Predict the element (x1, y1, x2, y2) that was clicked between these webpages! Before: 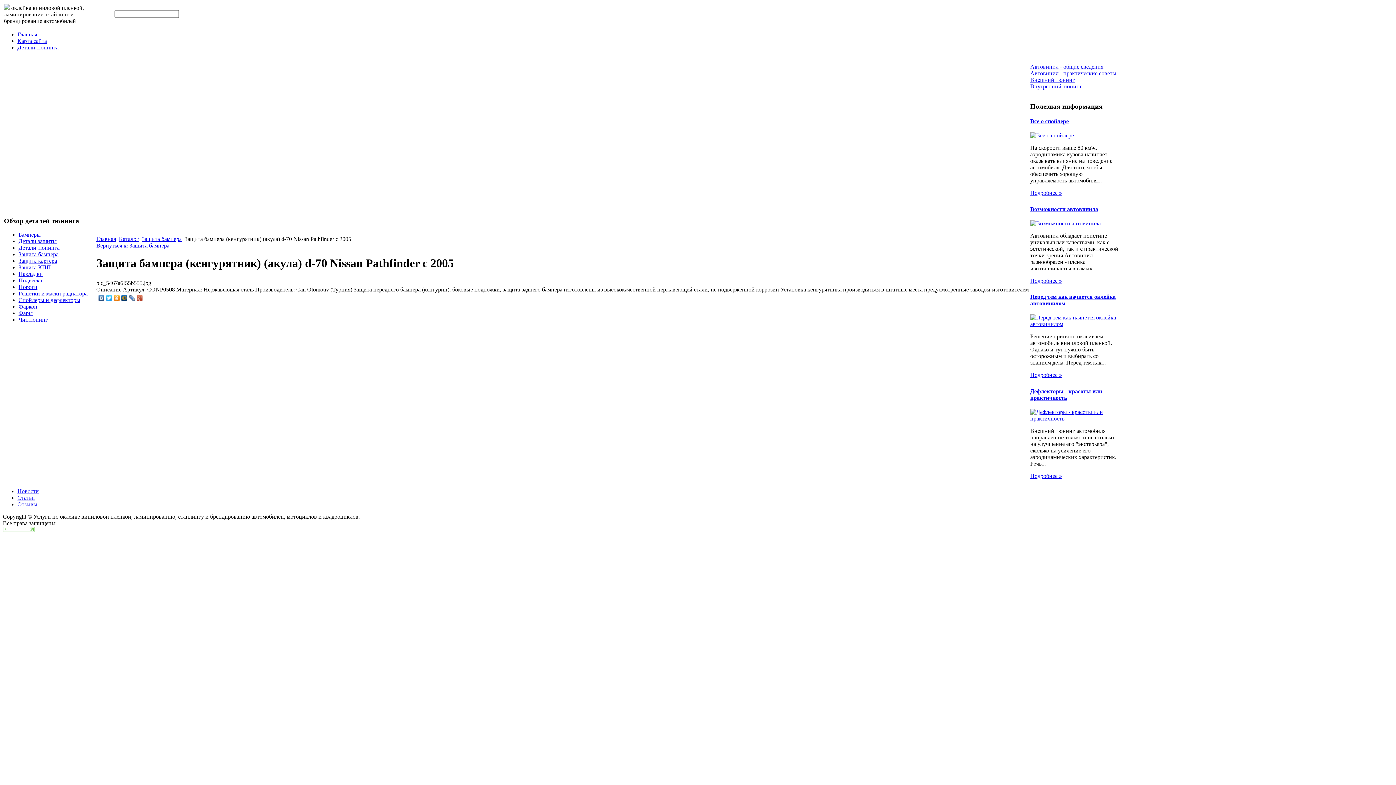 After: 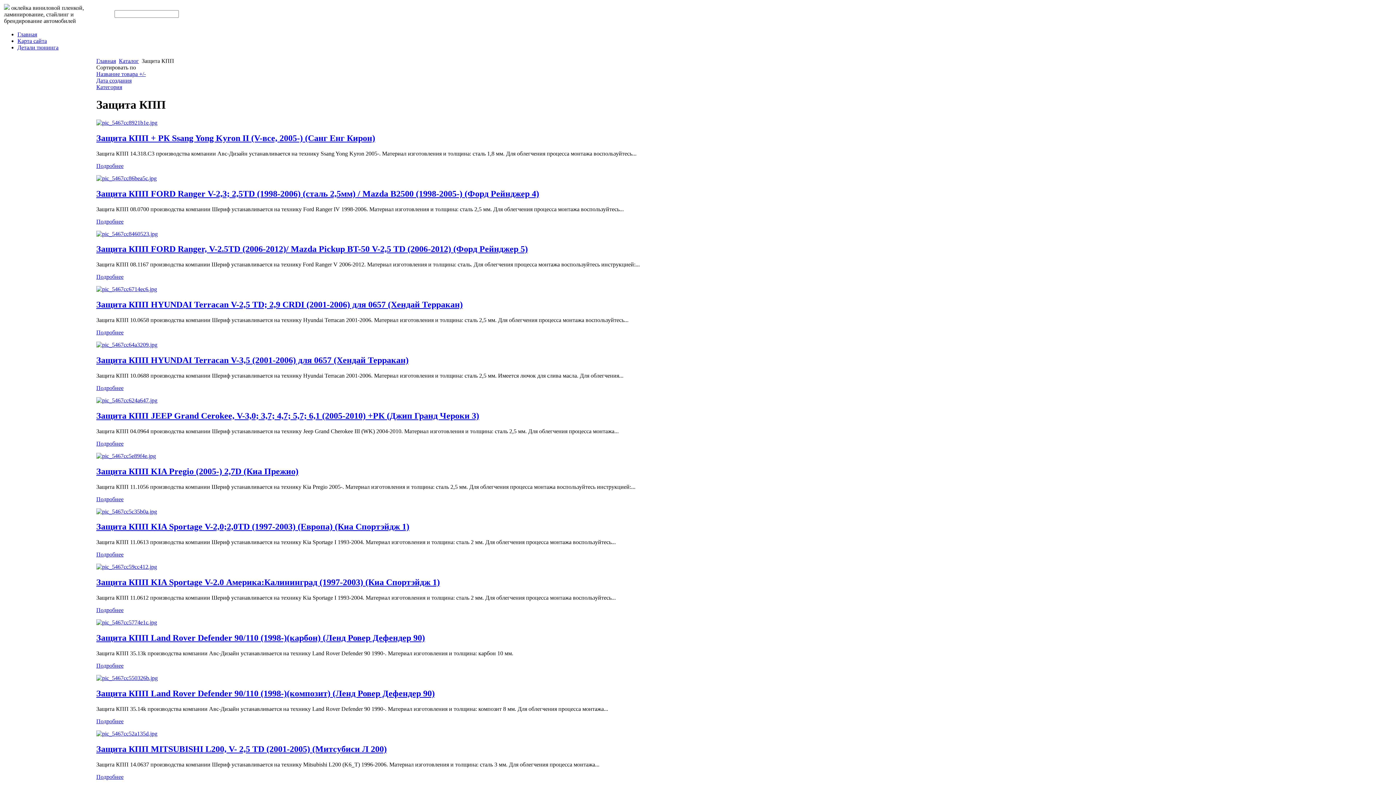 Action: label: Защита КПП bbox: (18, 264, 50, 270)